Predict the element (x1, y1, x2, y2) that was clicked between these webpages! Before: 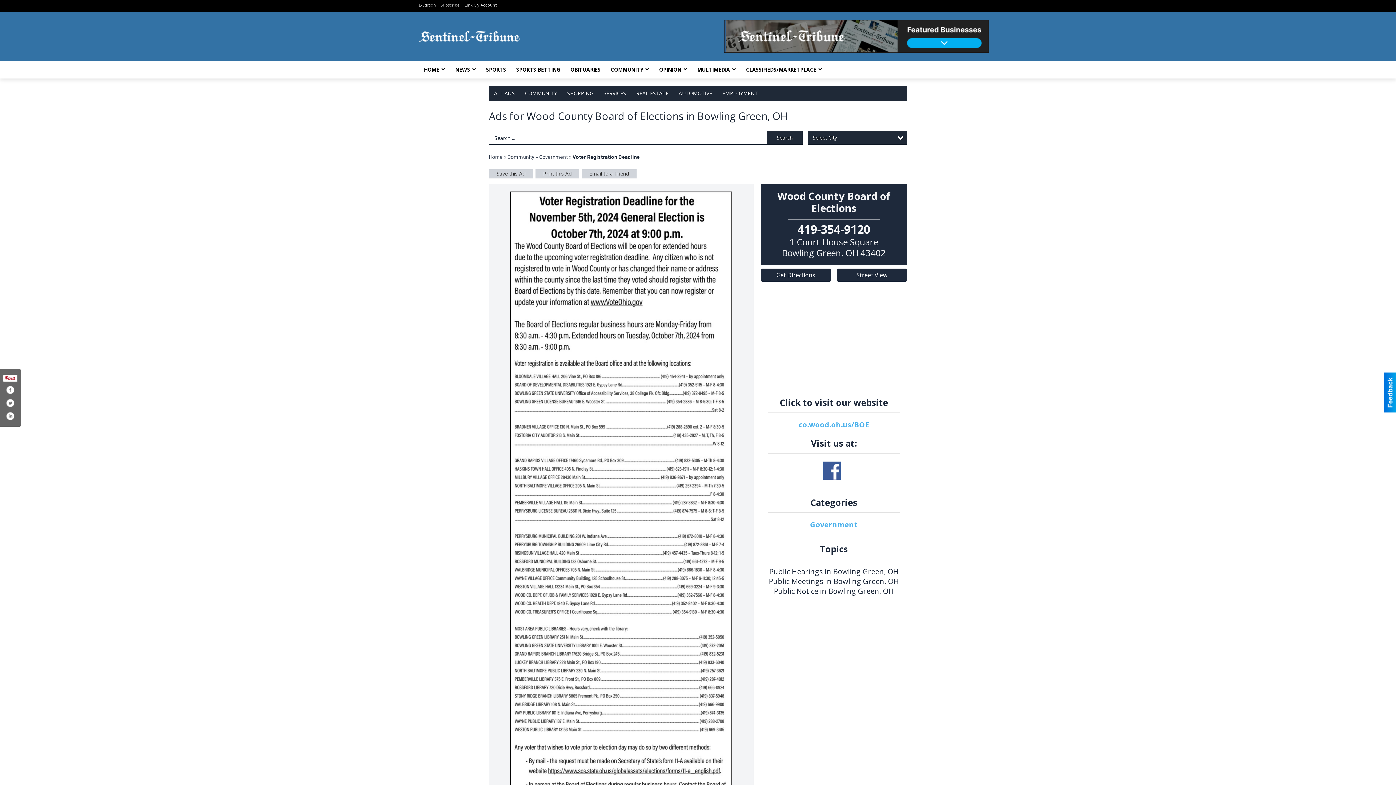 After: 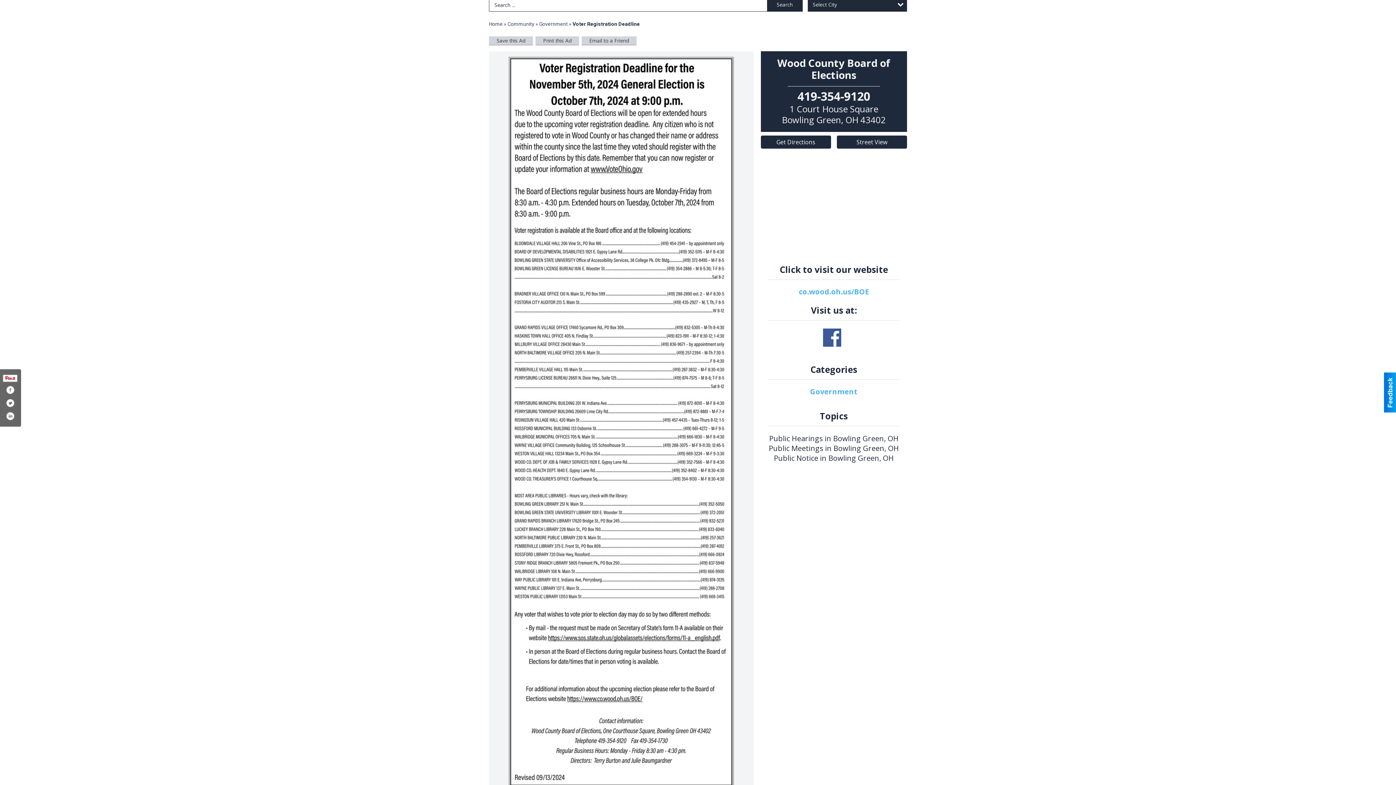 Action: bbox: (510, 191, 732, 918)